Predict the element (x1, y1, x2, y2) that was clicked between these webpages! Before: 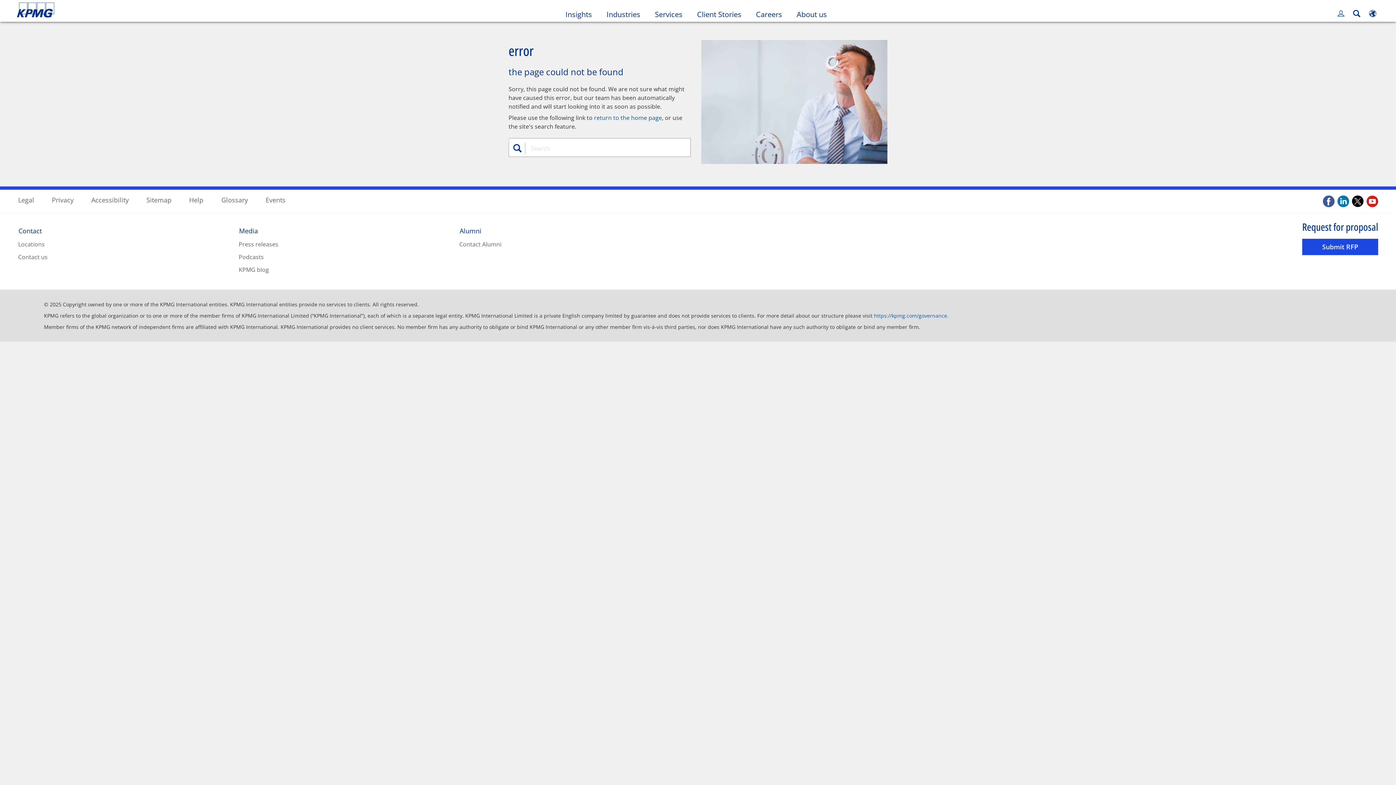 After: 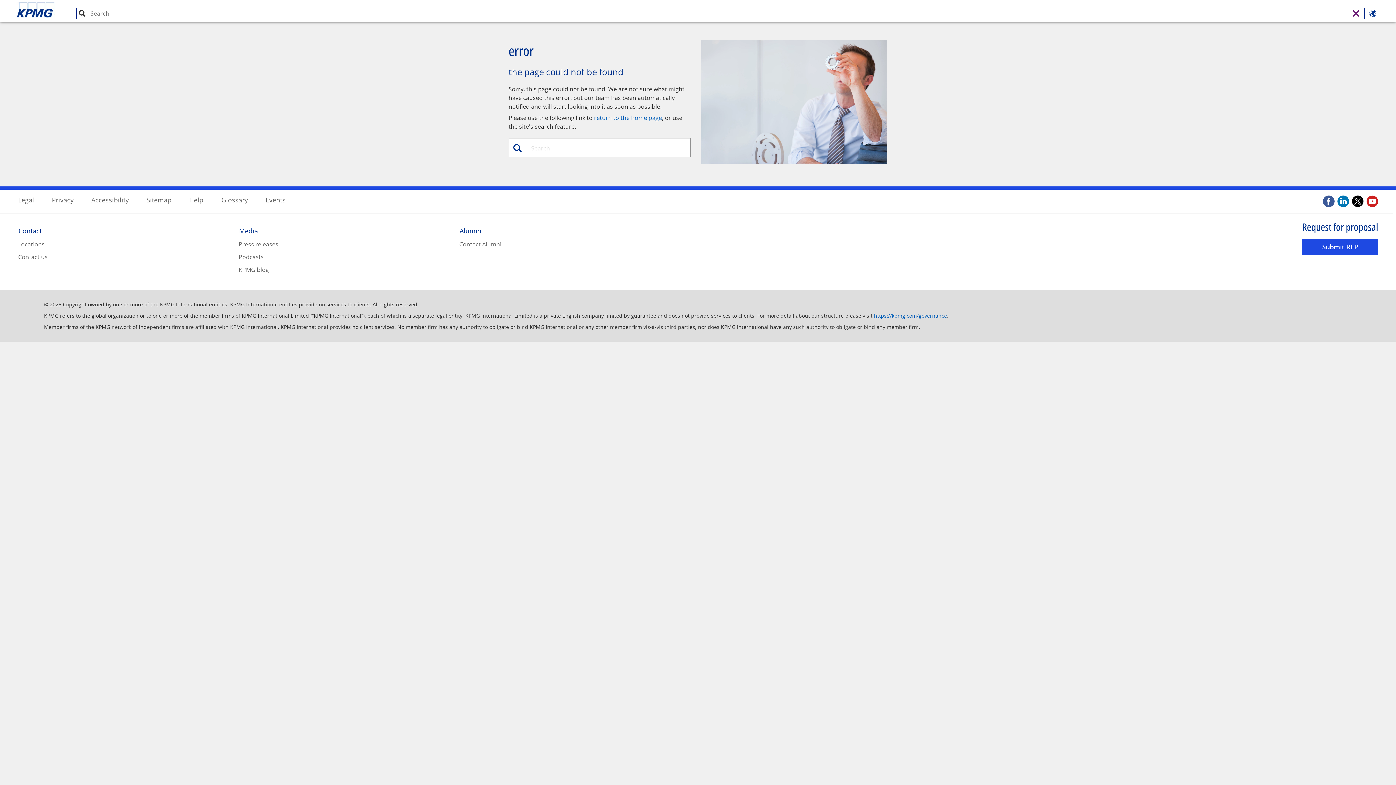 Action: bbox: (1349, 8, 1364, 18) label: Search